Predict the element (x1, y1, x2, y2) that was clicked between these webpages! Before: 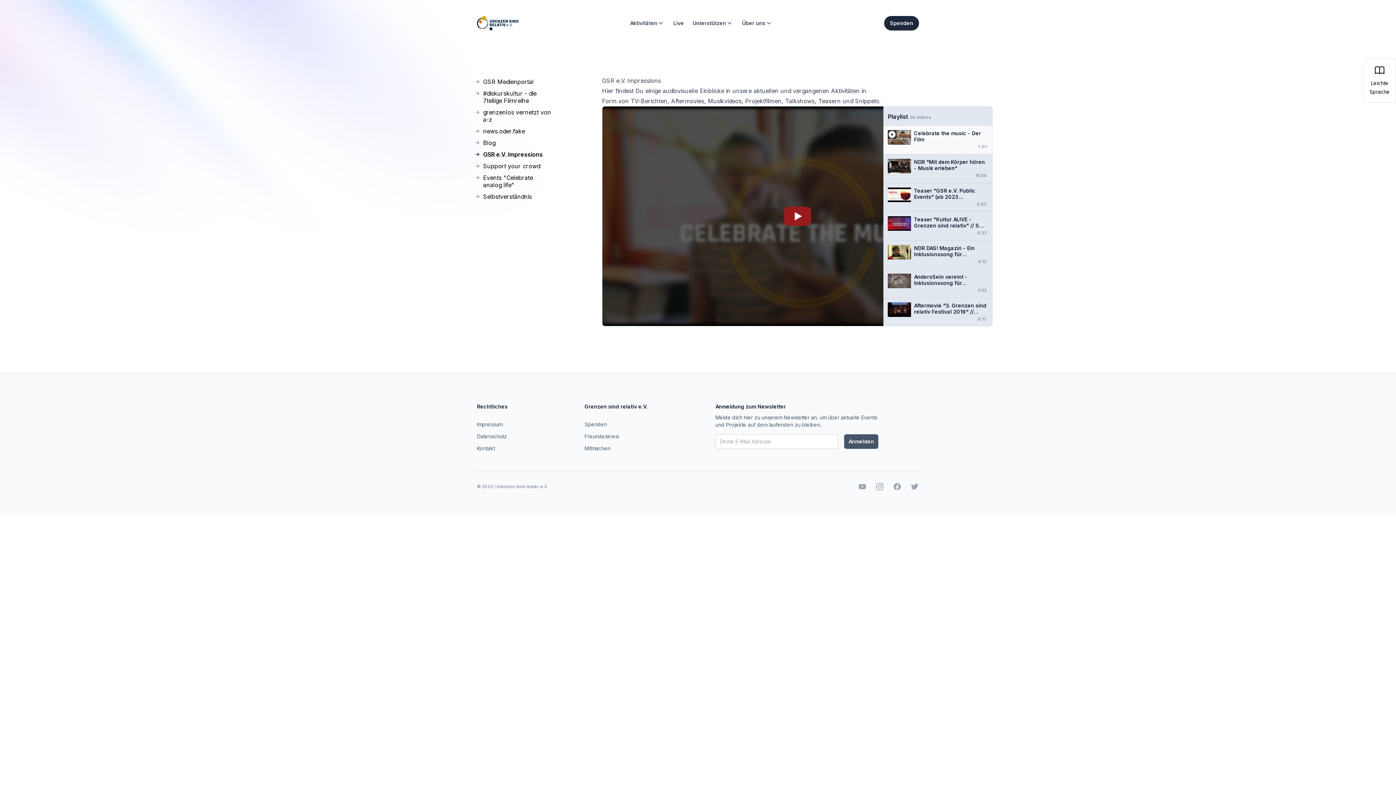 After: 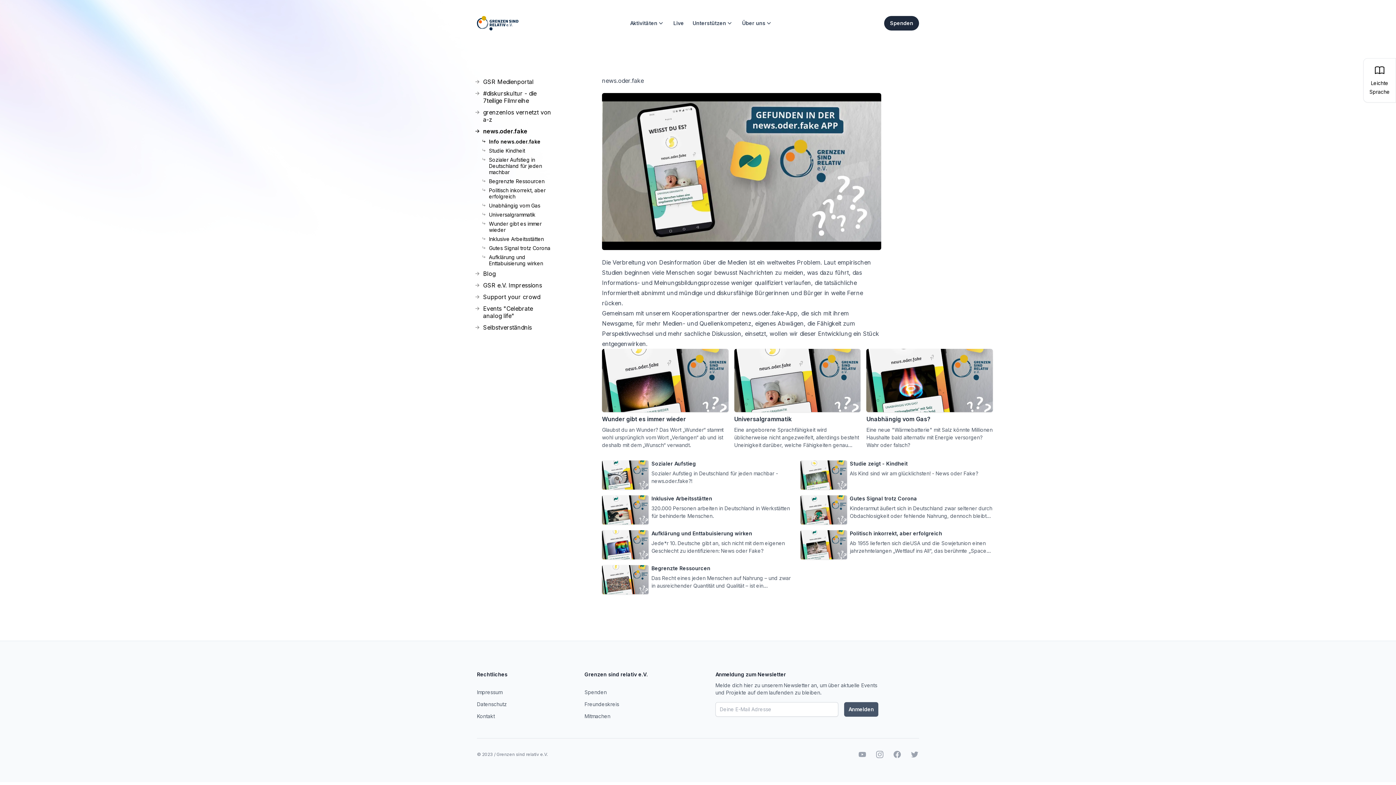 Action: label: news.oder.fake bbox: (474, 125, 552, 137)